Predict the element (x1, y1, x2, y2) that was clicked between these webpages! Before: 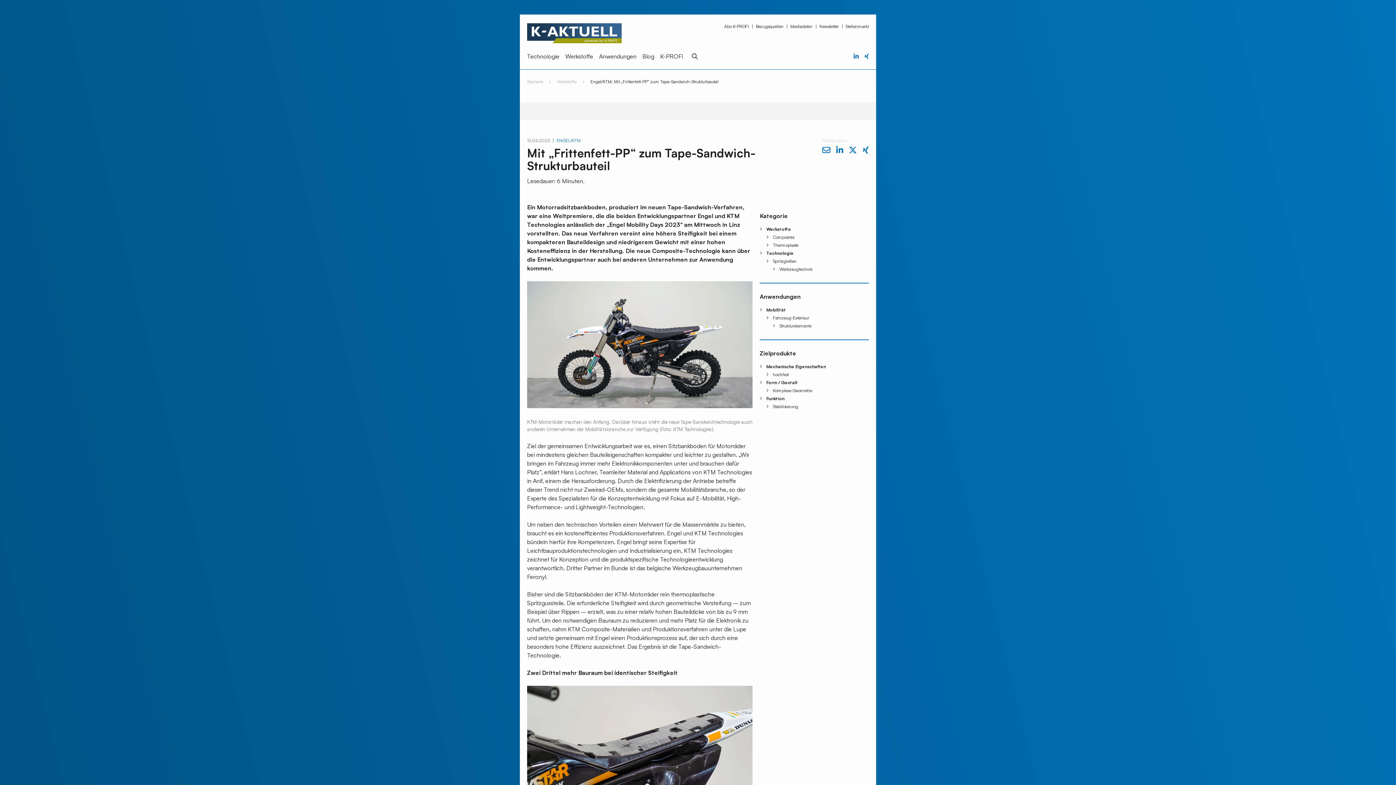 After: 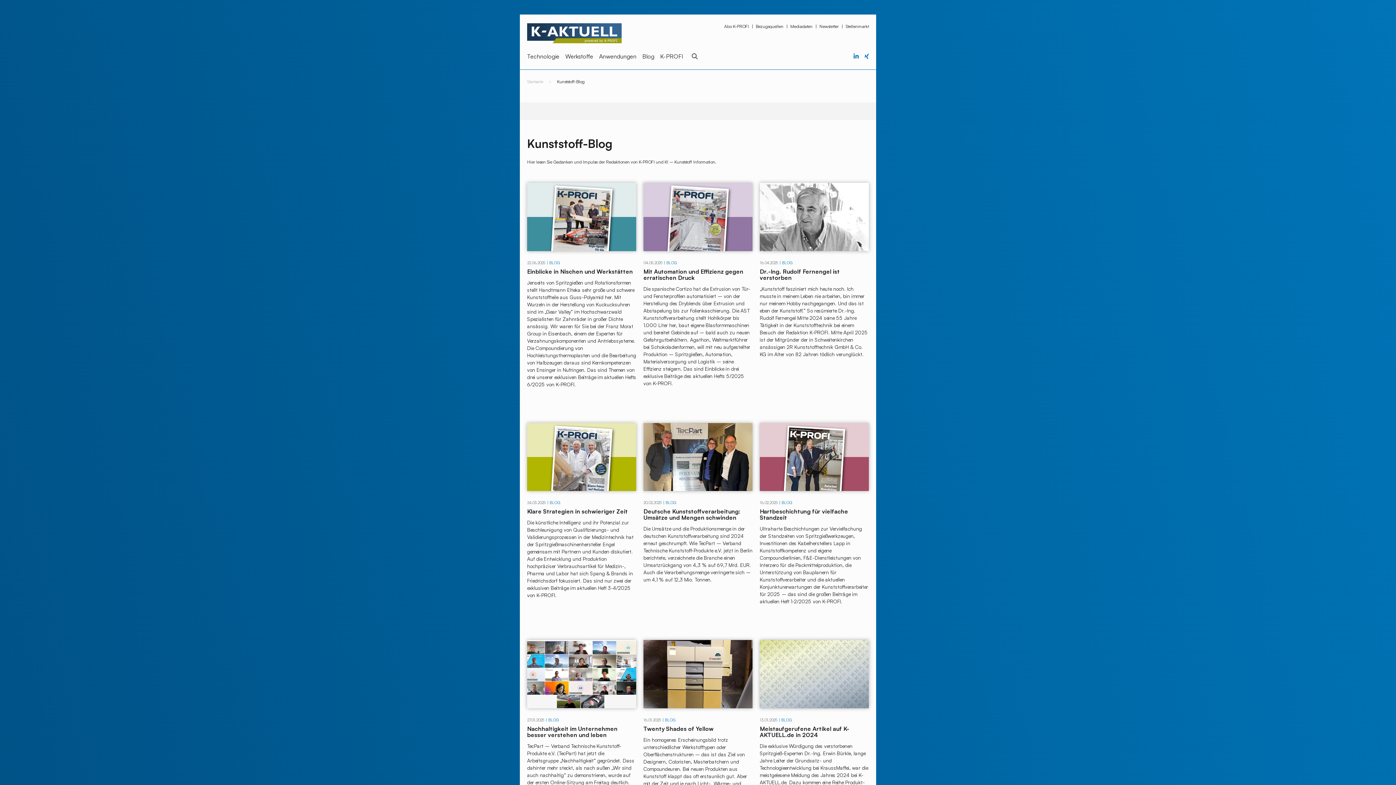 Action: label: Blog bbox: (642, 52, 654, 60)